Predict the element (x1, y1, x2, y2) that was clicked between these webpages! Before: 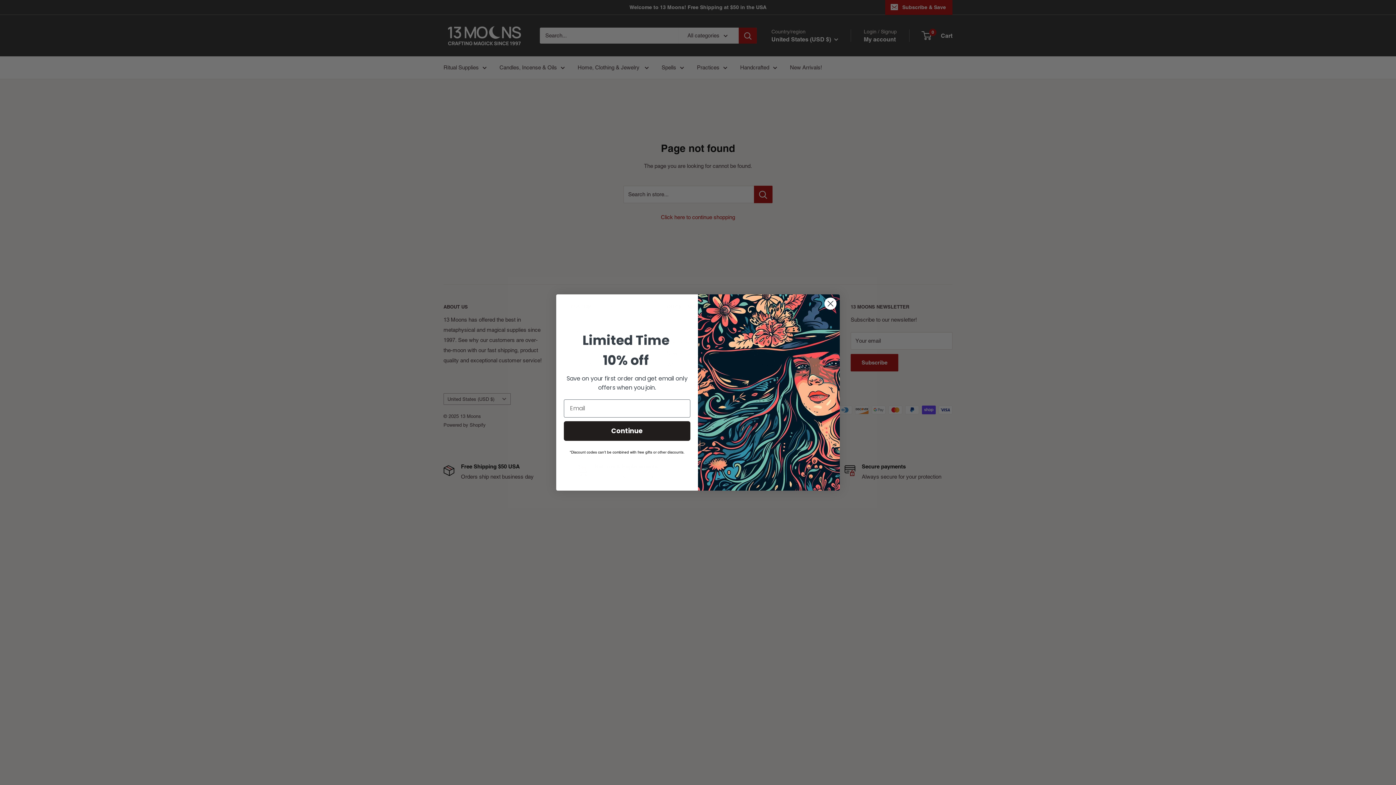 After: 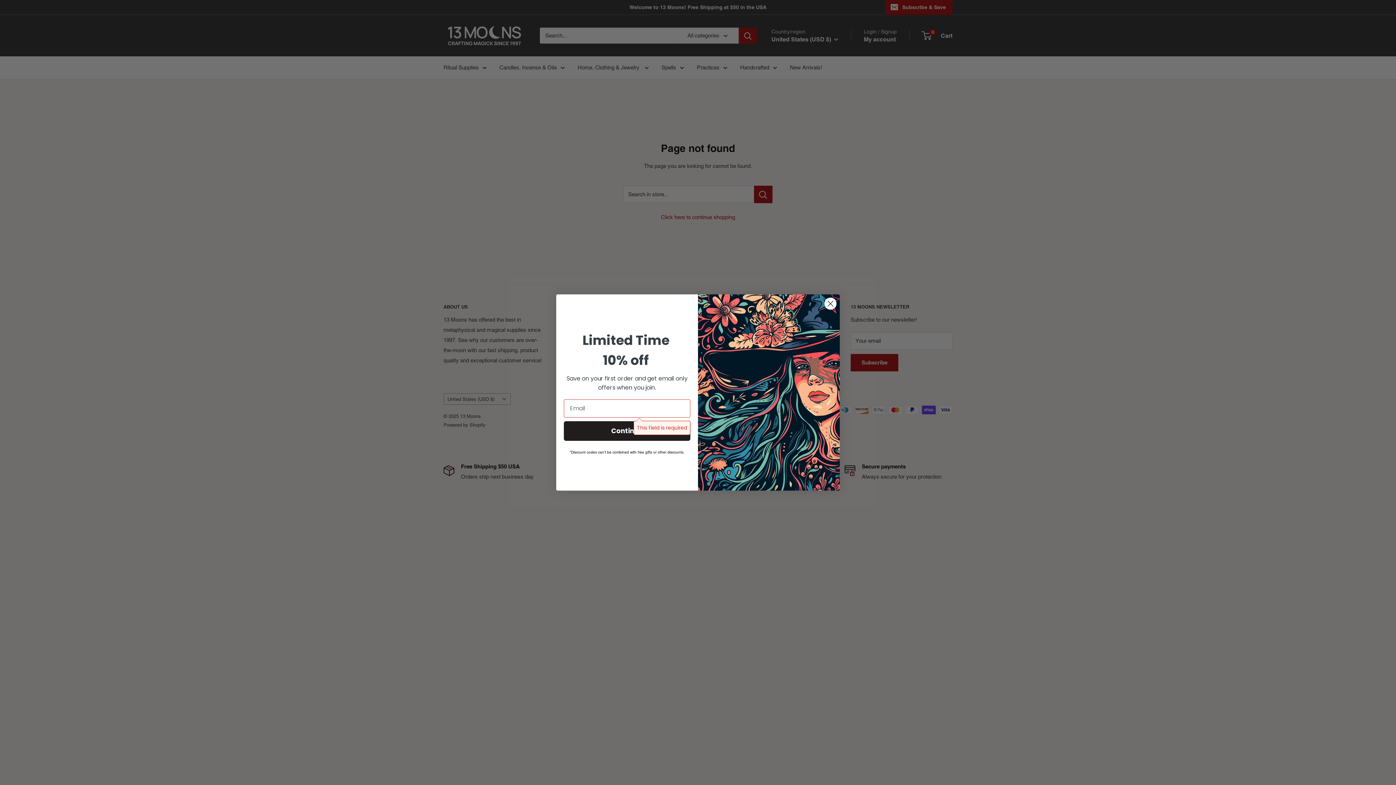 Action: bbox: (564, 421, 690, 440) label: Continue